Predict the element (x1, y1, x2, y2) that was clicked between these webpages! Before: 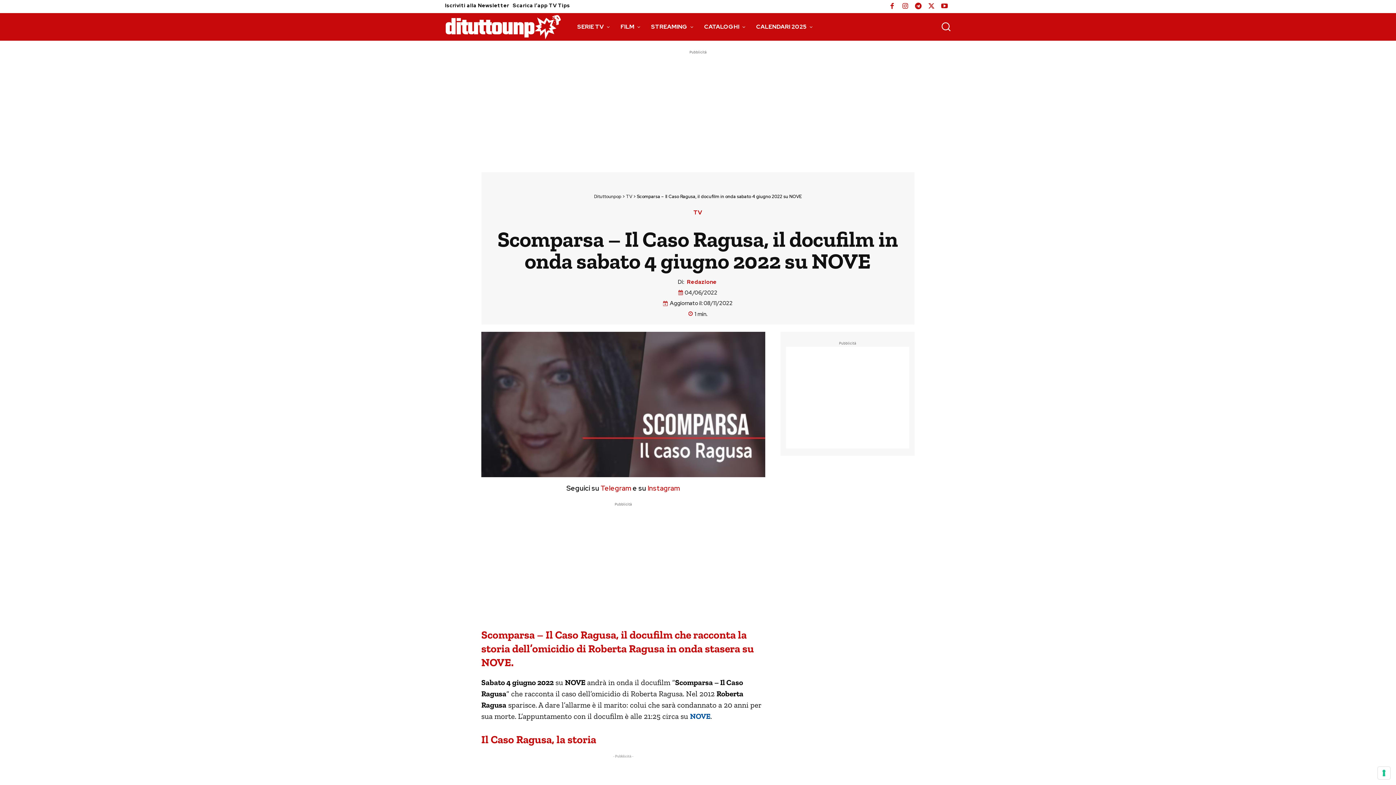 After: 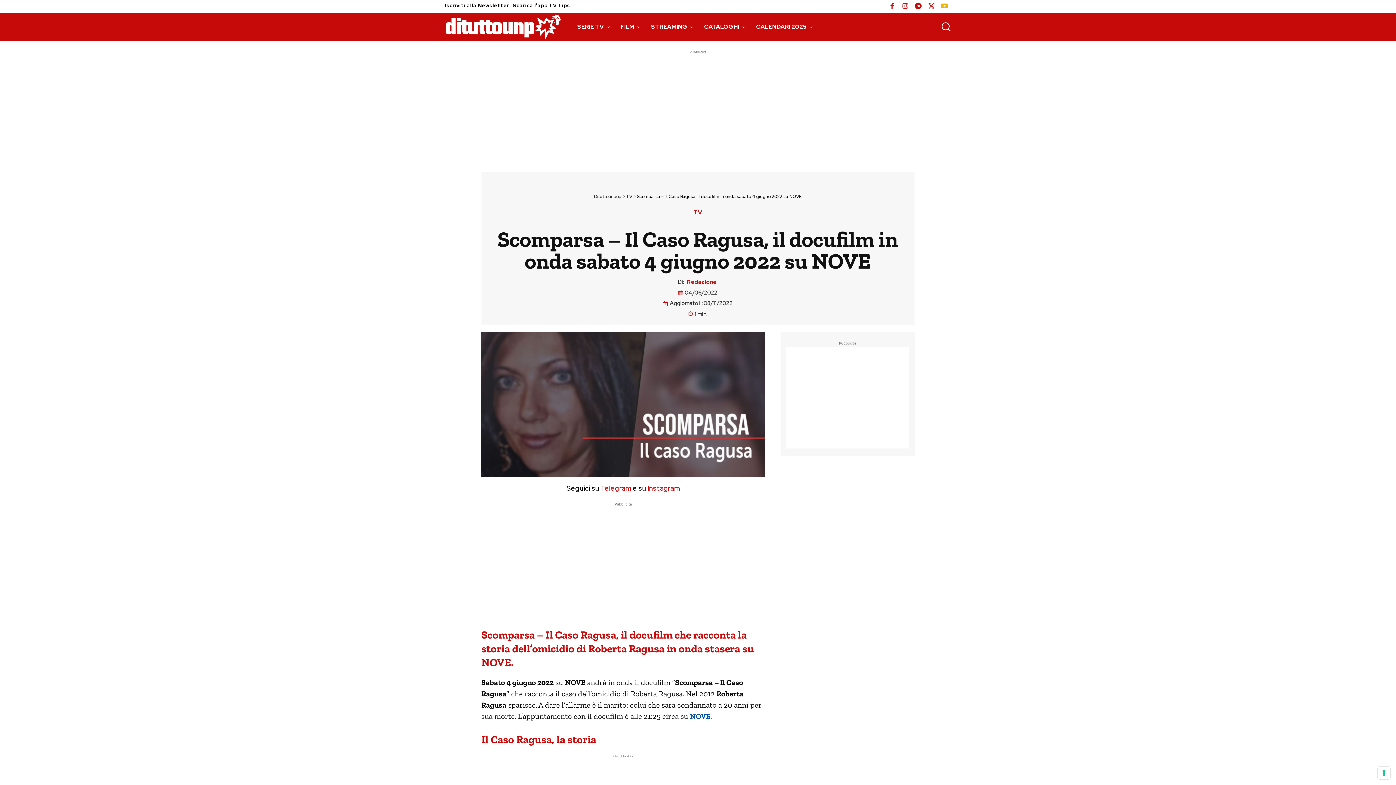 Action: bbox: (938, 0, 951, 13)